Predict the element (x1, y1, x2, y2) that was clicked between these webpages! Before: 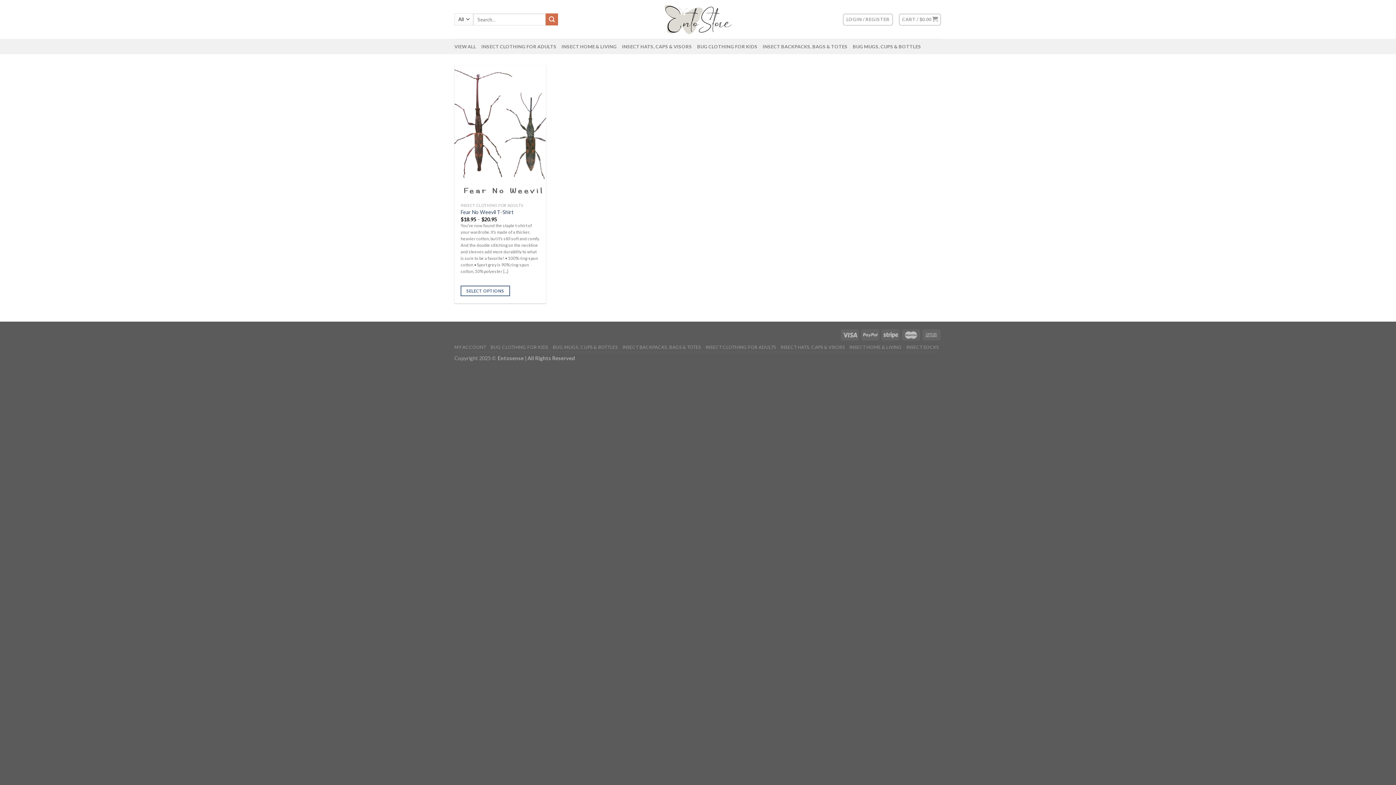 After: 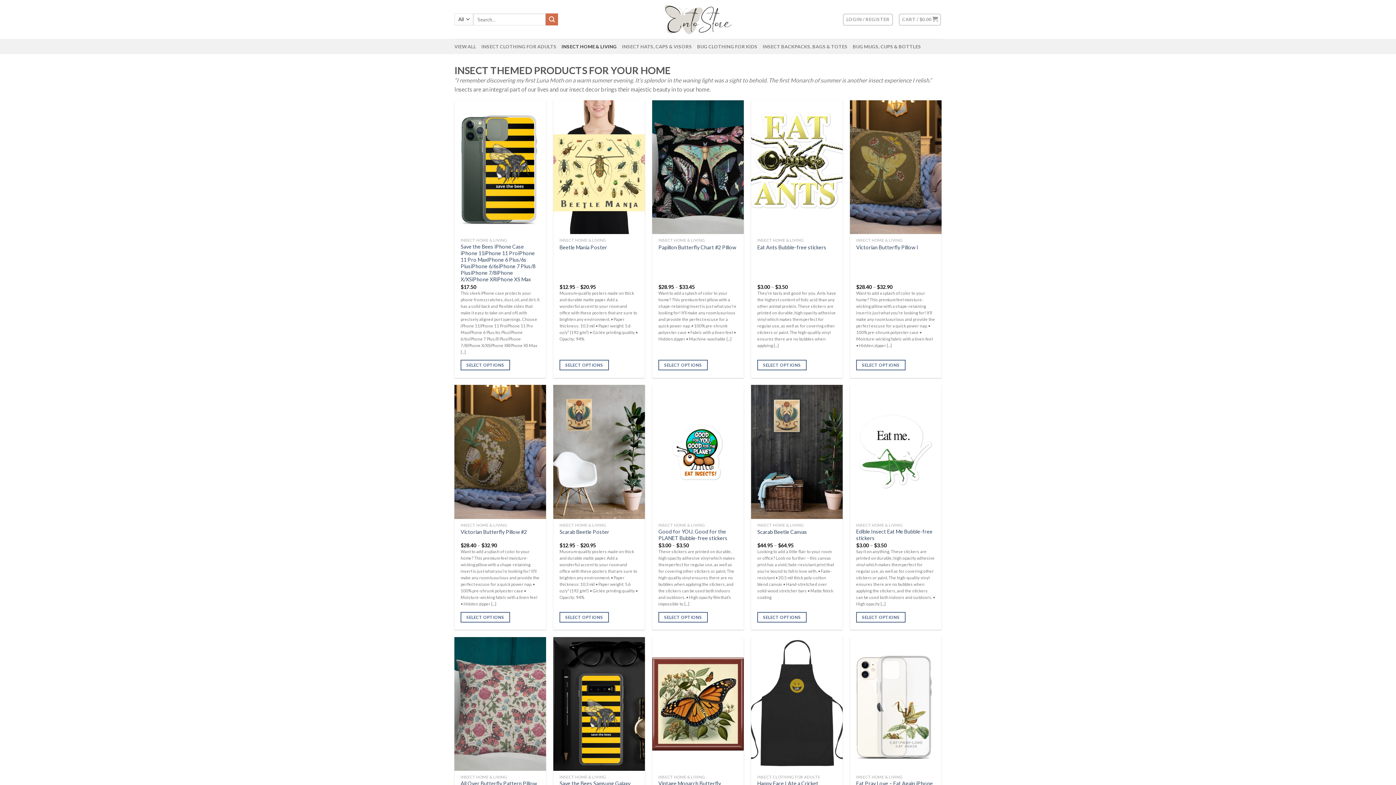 Action: label: INSECT HOME & LIVING bbox: (561, 39, 617, 53)